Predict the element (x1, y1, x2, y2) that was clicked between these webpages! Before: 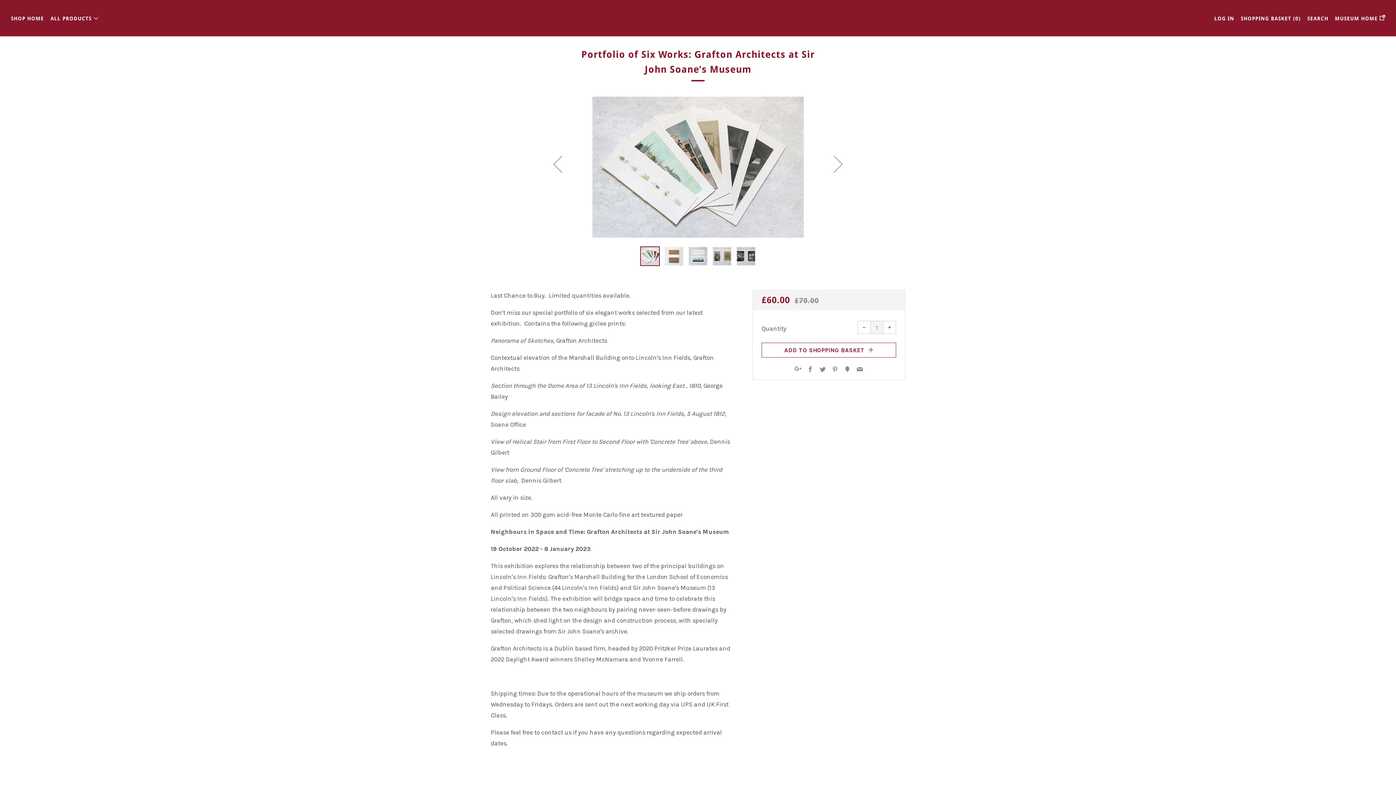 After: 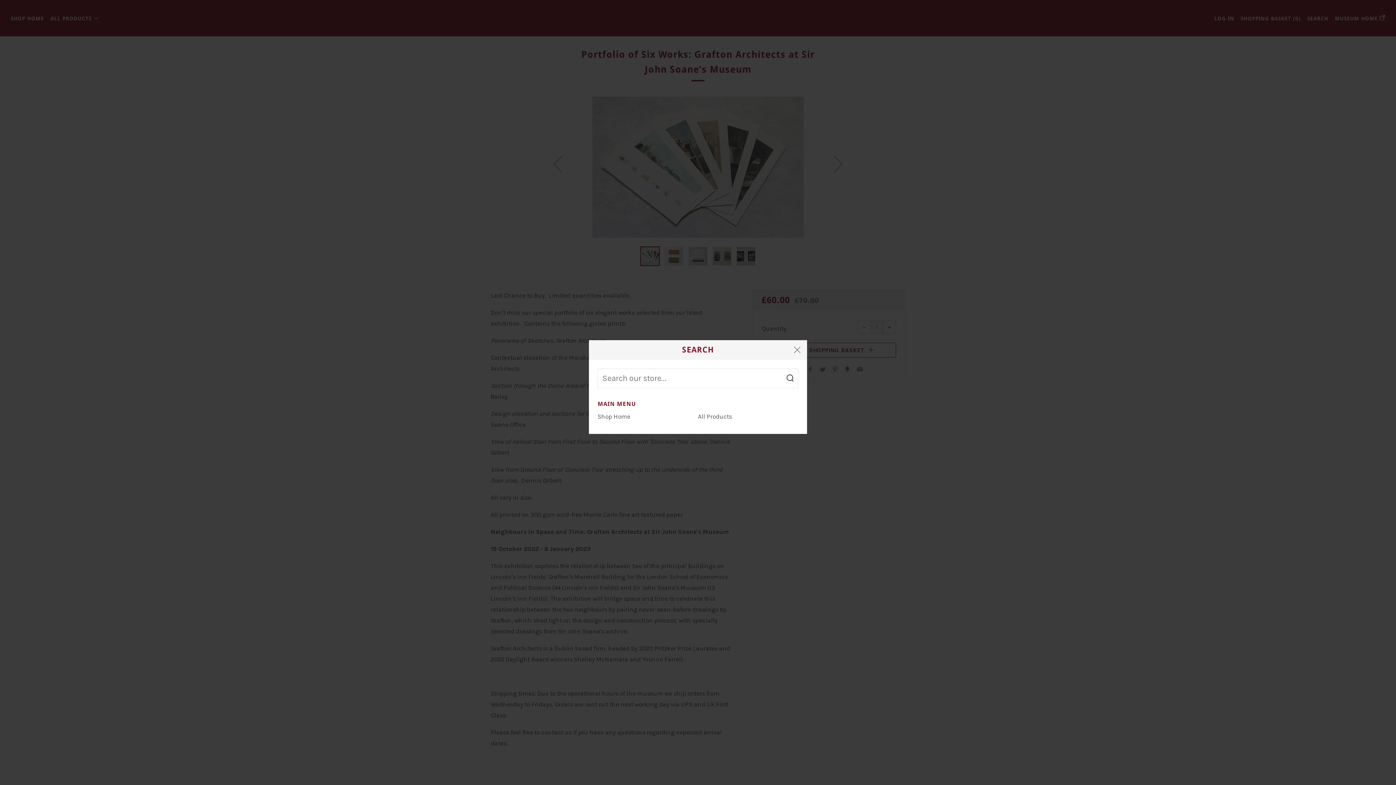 Action: bbox: (1307, 15, 1328, 21) label: SEARCH